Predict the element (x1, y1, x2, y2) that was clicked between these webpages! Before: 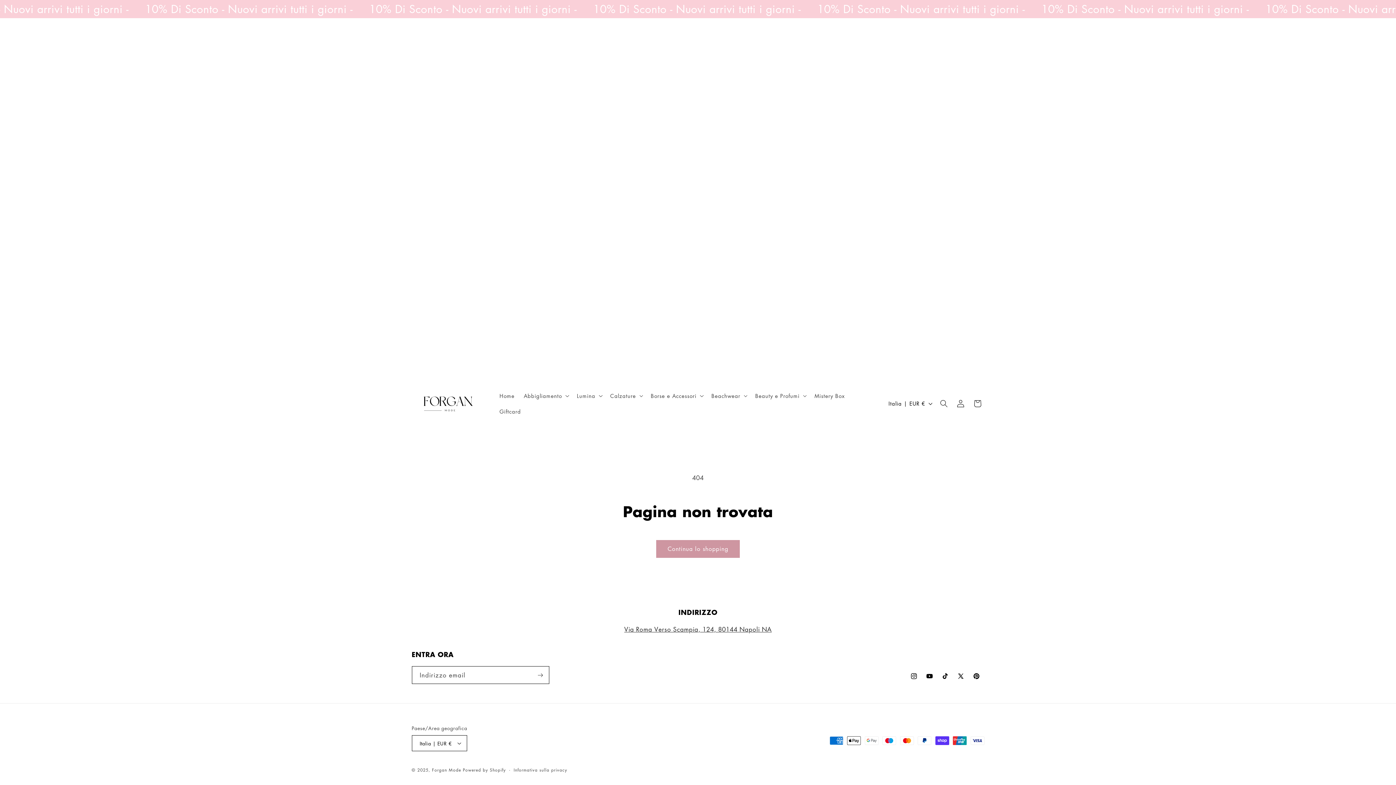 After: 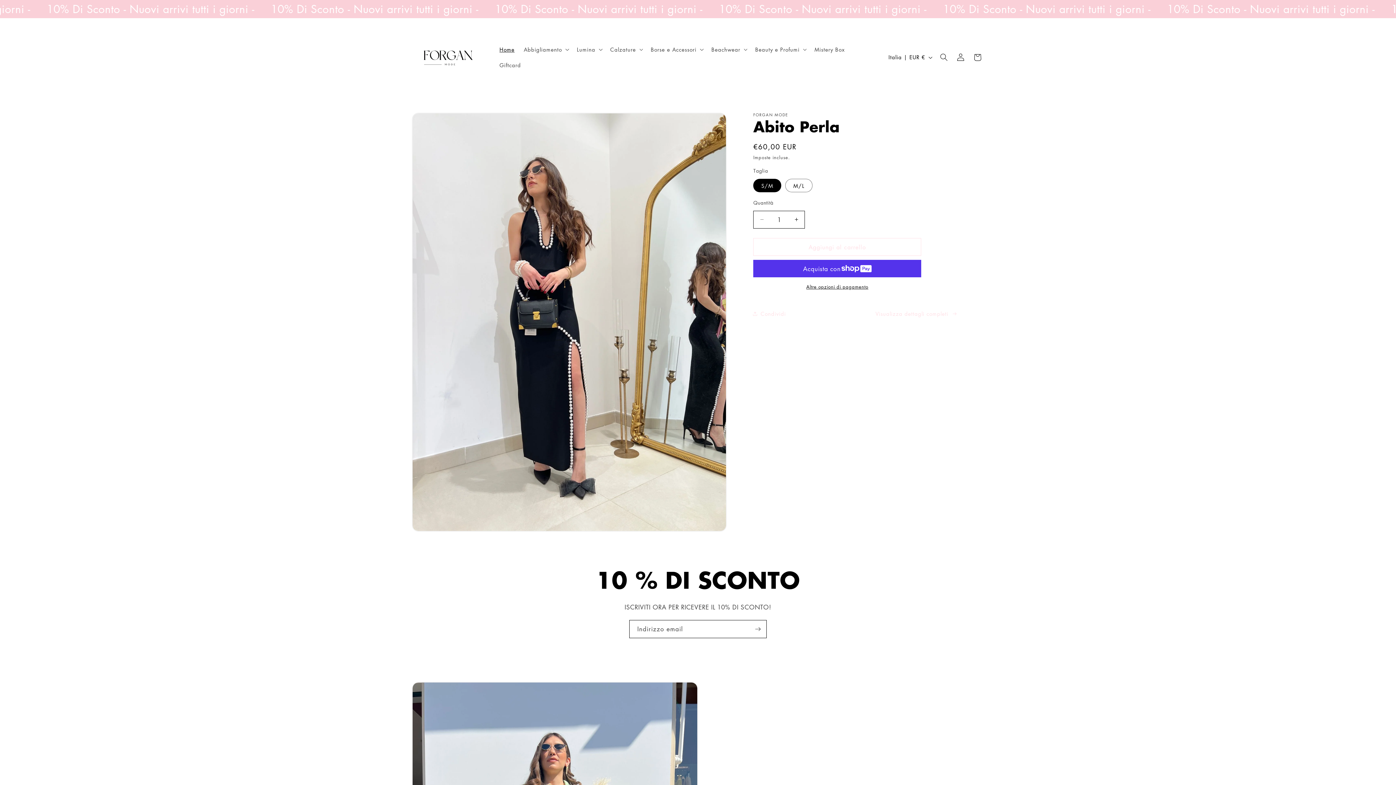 Action: label: Home bbox: (495, 388, 519, 403)